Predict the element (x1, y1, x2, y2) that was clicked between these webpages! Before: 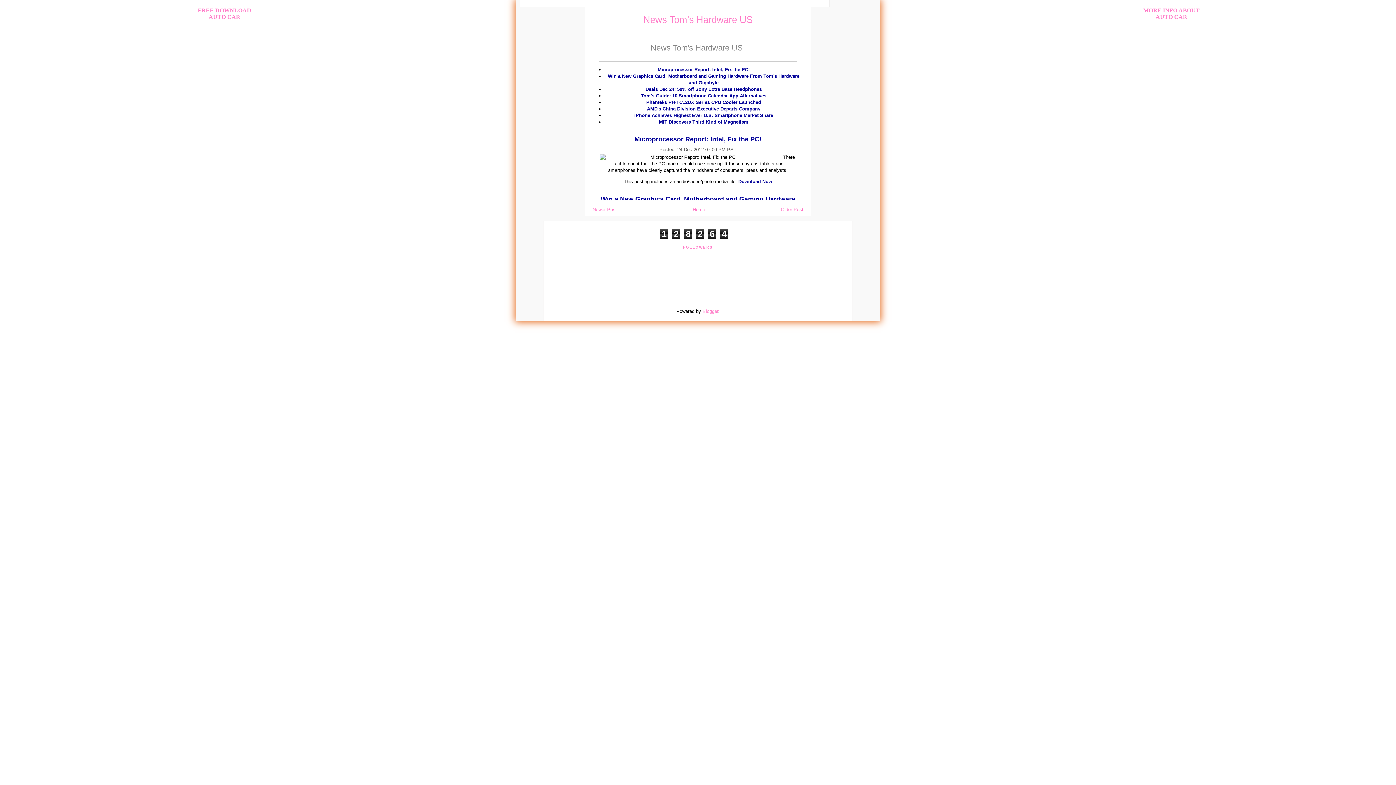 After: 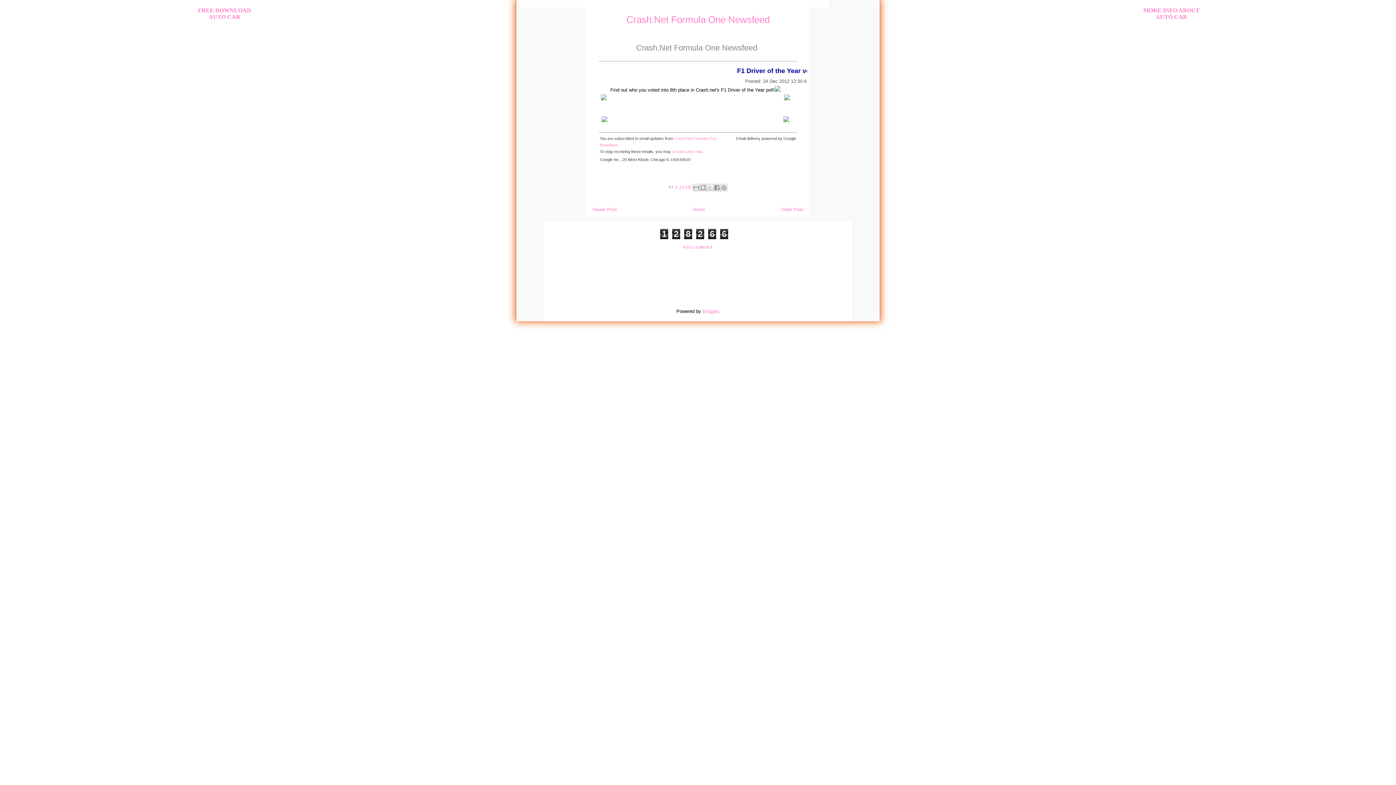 Action: bbox: (781, 206, 803, 212) label: Older Post